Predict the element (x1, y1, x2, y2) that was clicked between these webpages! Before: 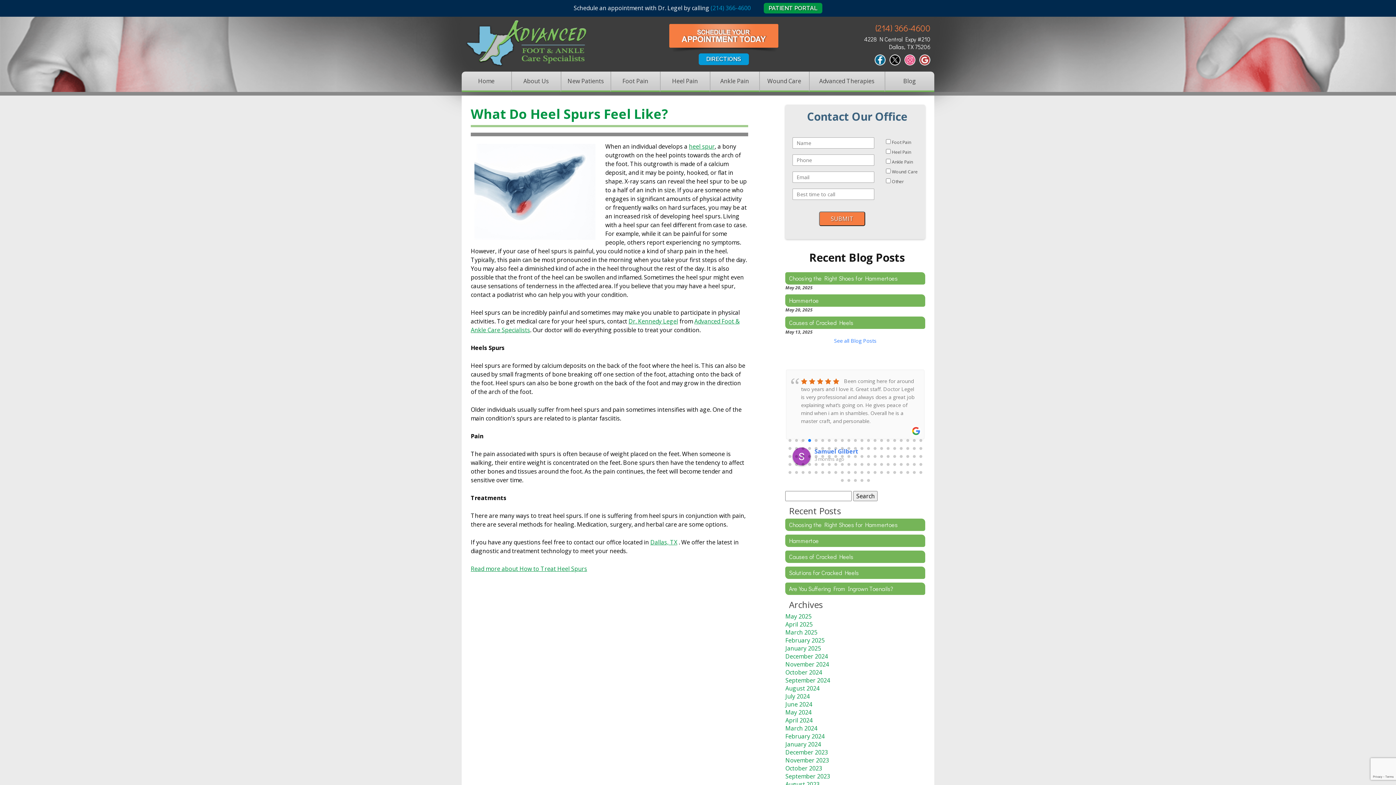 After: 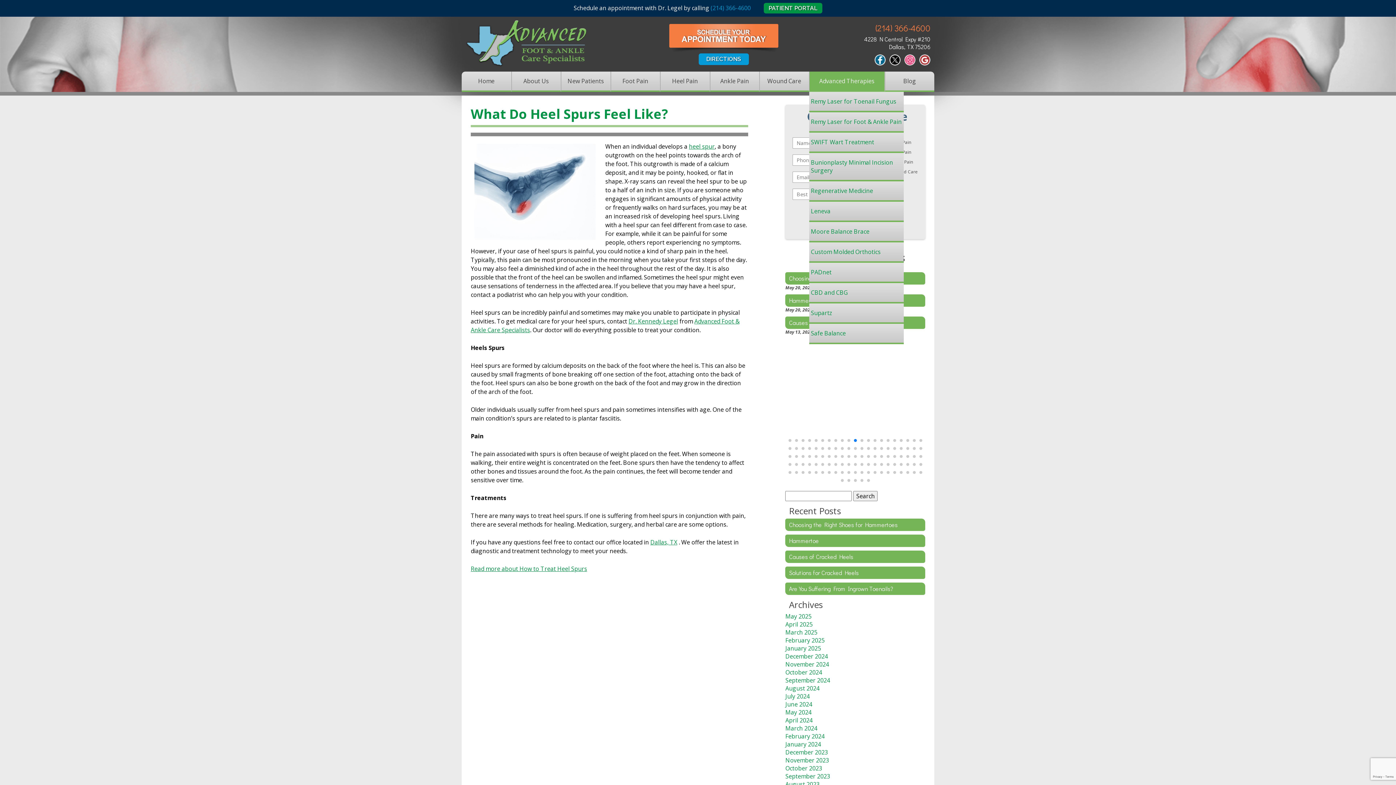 Action: bbox: (809, 71, 884, 91) label: Advanced Therapies